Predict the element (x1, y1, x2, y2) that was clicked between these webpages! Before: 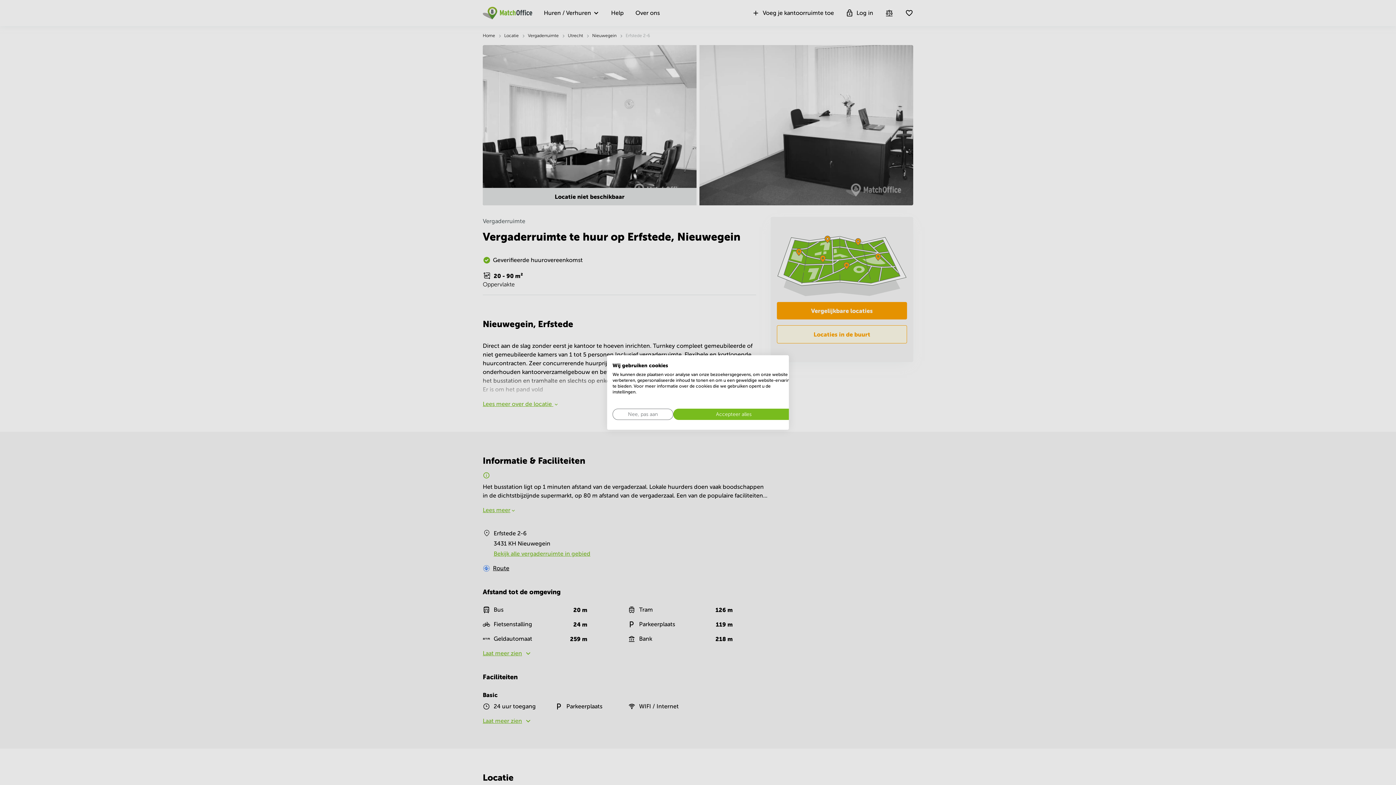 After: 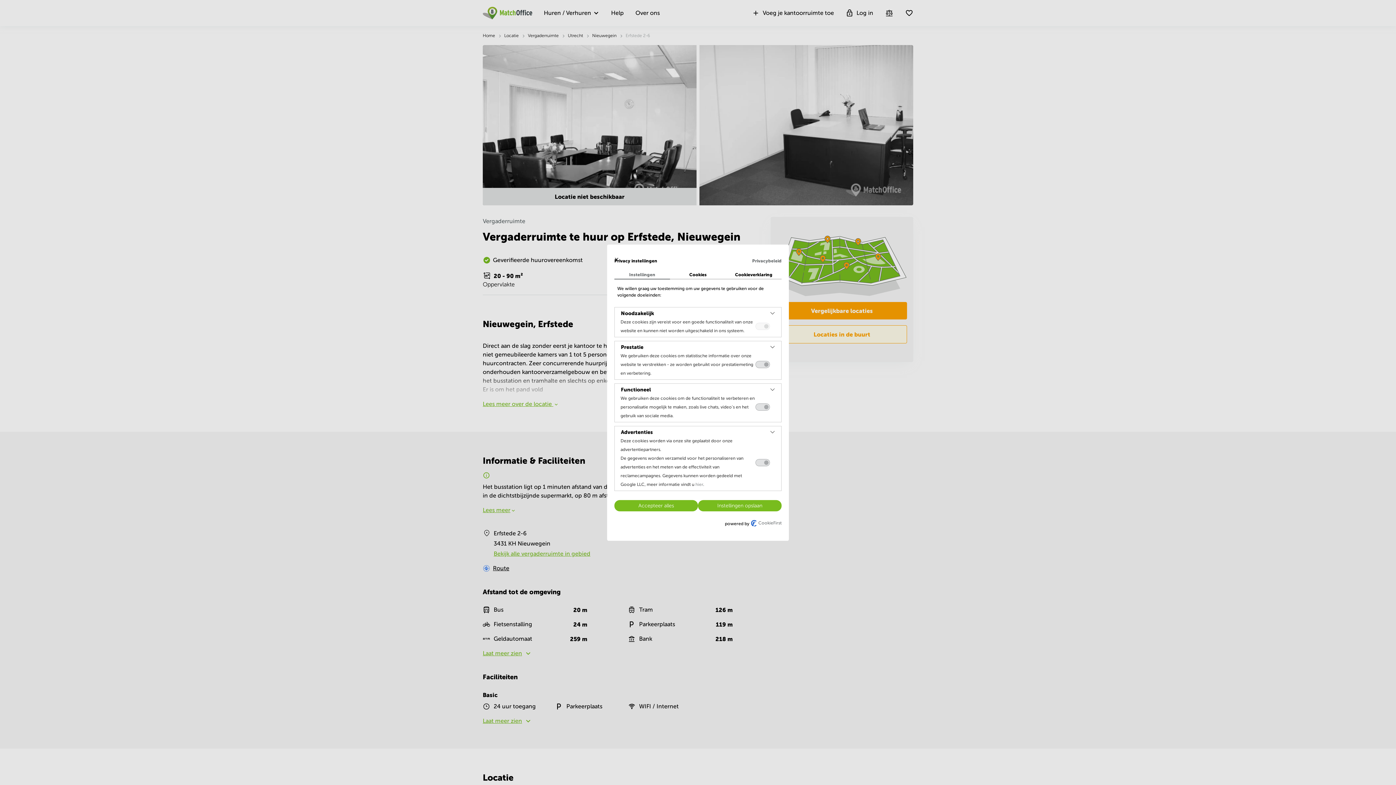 Action: bbox: (612, 408, 673, 420) label: Pas cookie voorkeuren aan